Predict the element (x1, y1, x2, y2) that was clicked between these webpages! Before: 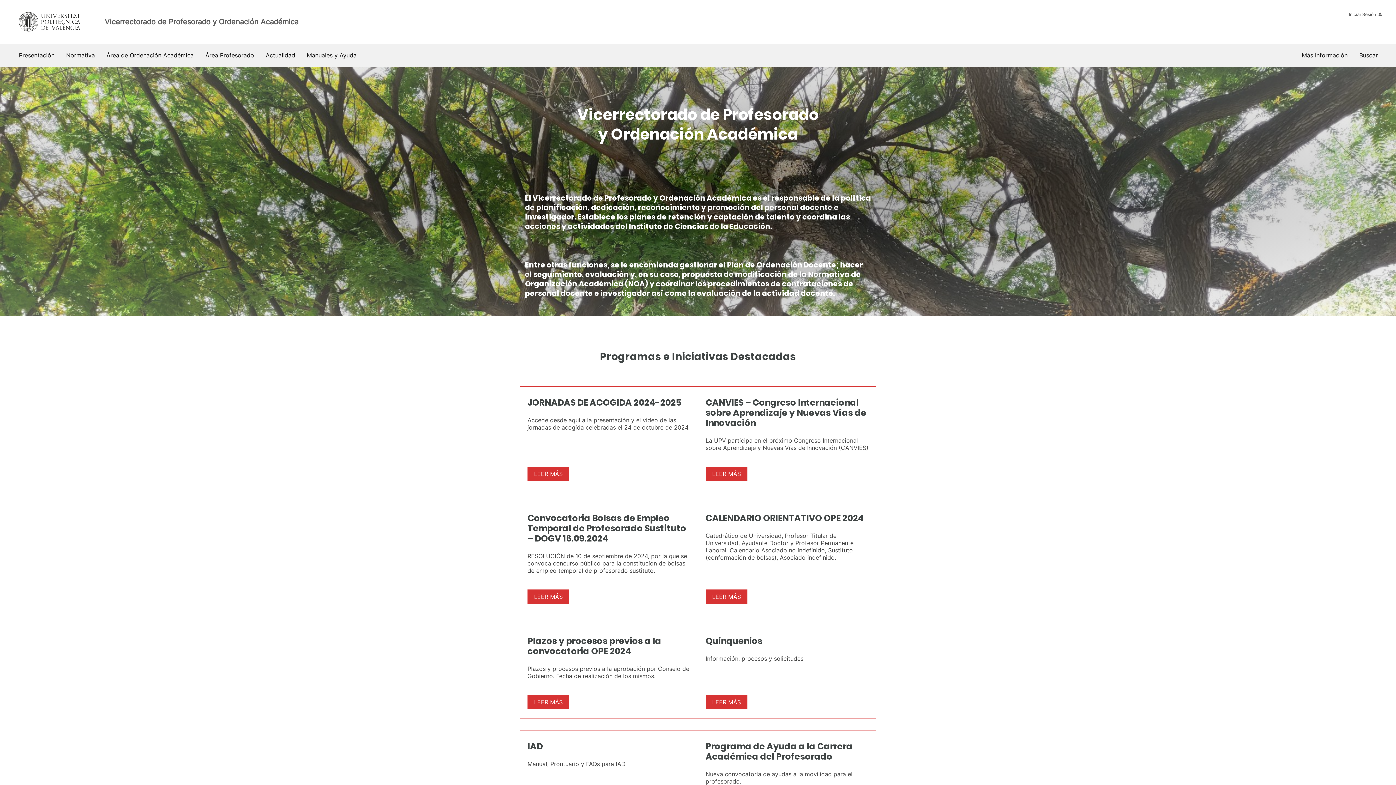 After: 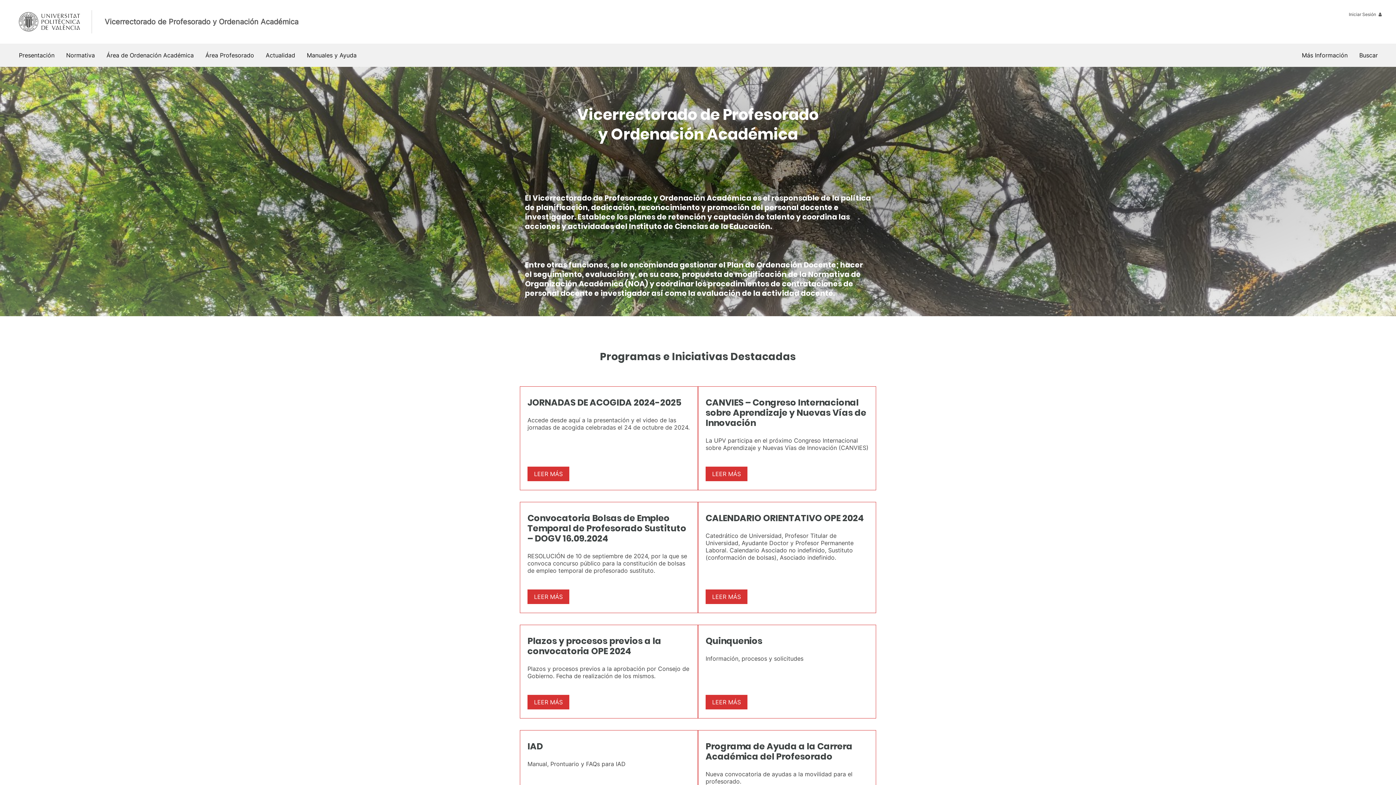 Action: bbox: (104, 17, 298, 26) label: Vicerrectorado de Profesorado y Ordenación Académica